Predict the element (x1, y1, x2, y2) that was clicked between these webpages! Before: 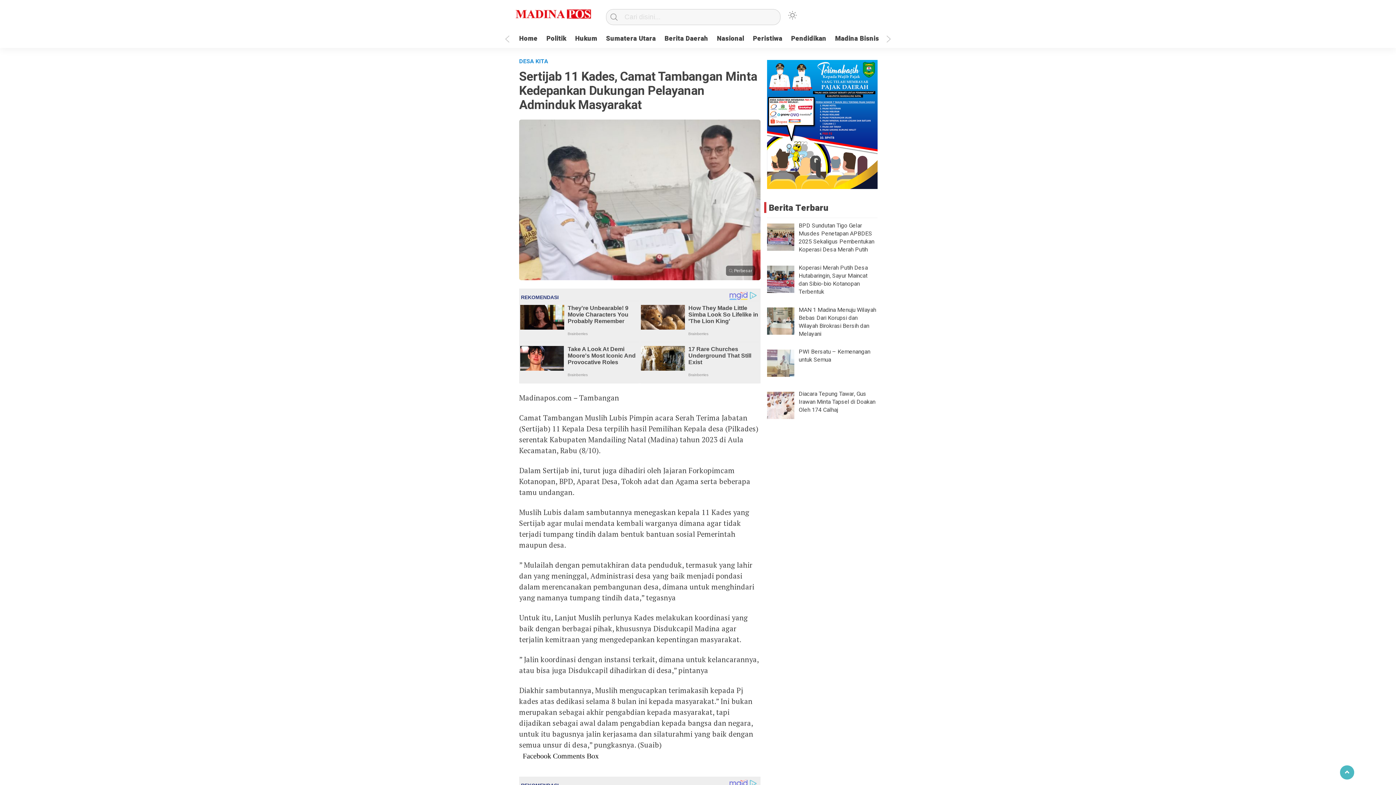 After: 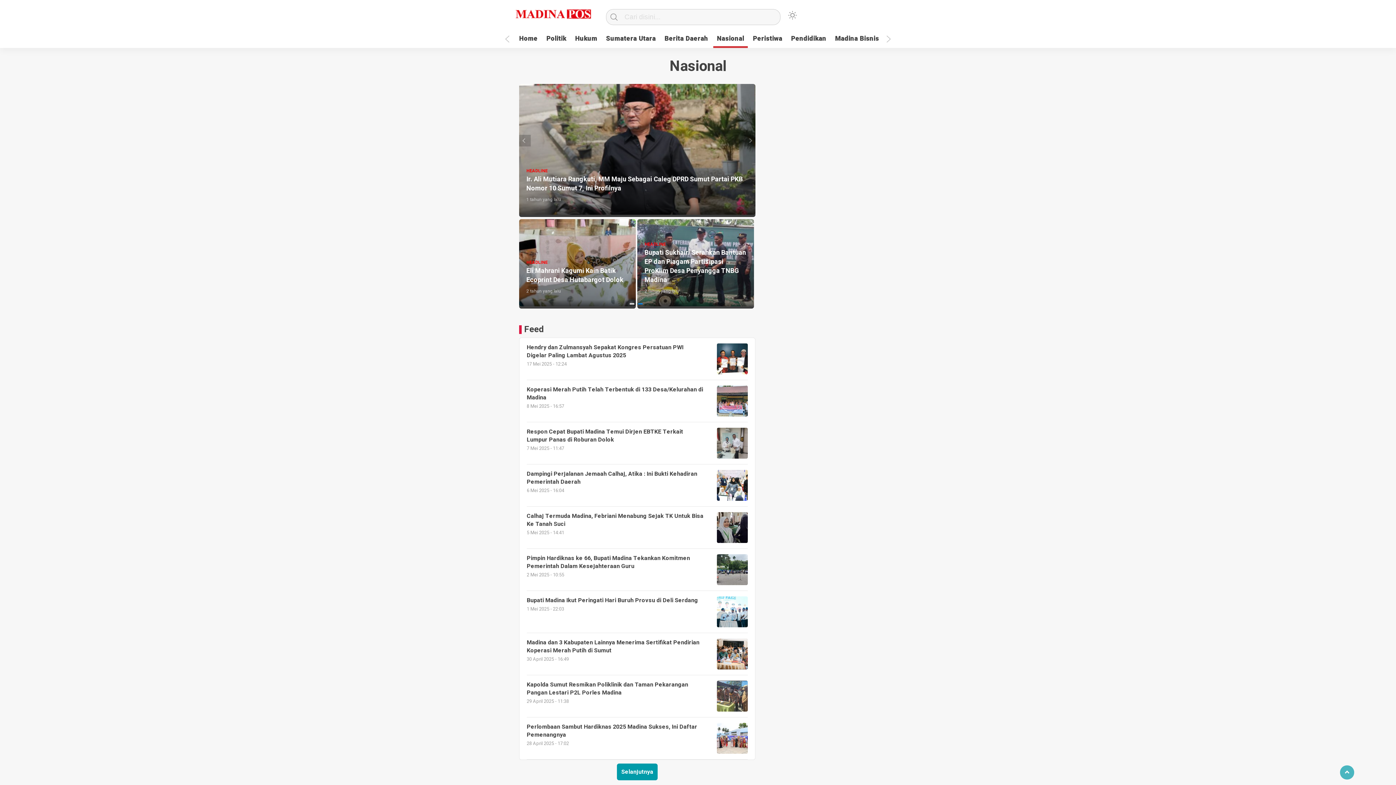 Action: bbox: (713, 32, 748, 46) label: Nasional